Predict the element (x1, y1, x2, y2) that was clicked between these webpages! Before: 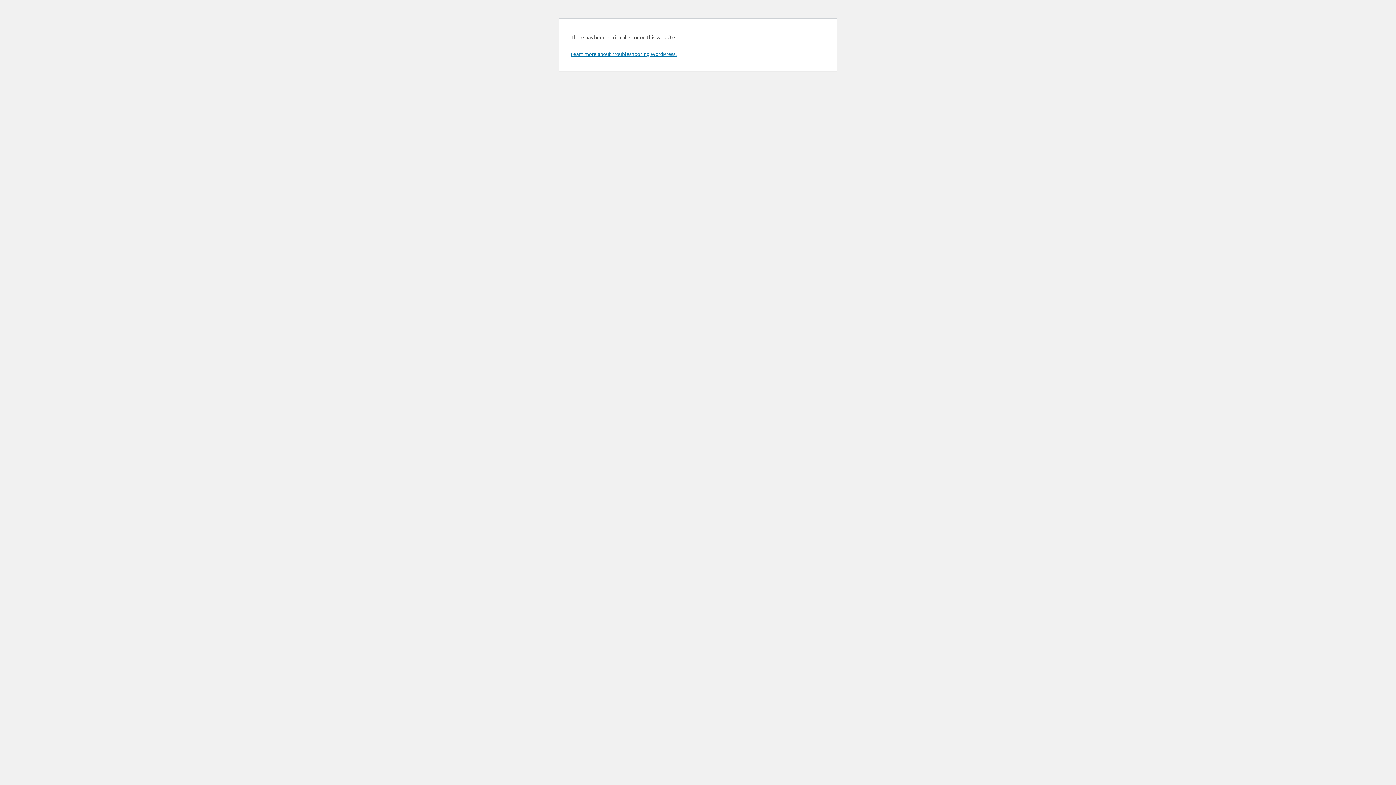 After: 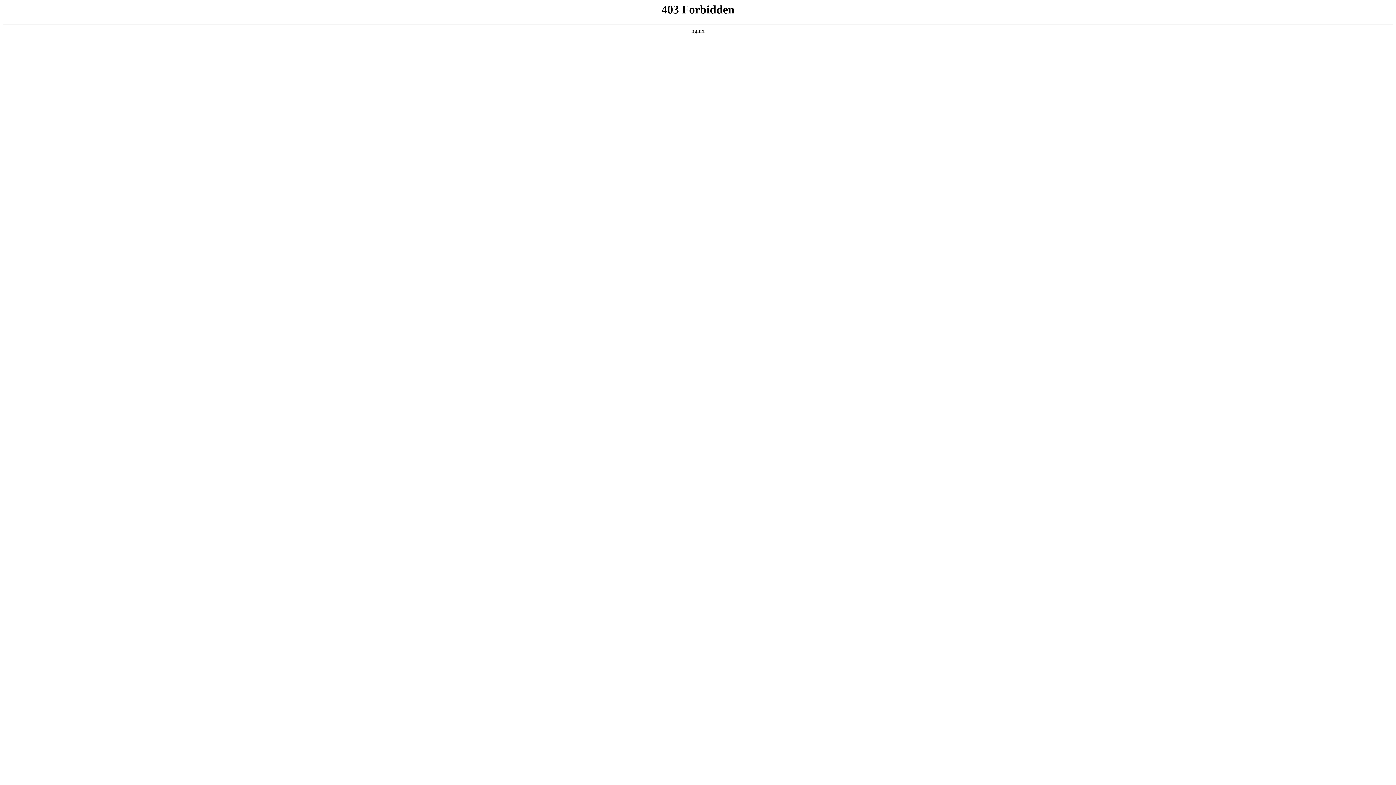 Action: bbox: (570, 50, 676, 57) label: Learn more about troubleshooting WordPress.